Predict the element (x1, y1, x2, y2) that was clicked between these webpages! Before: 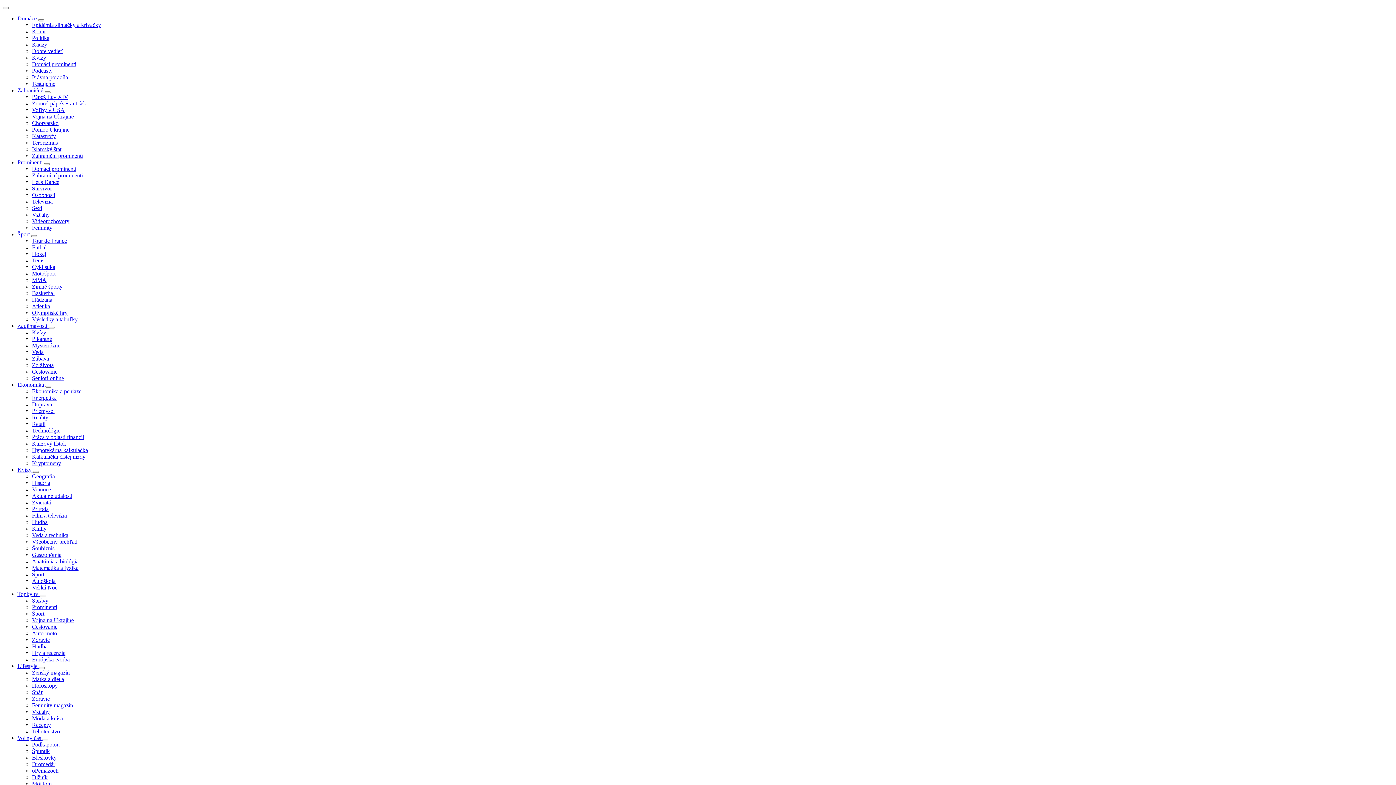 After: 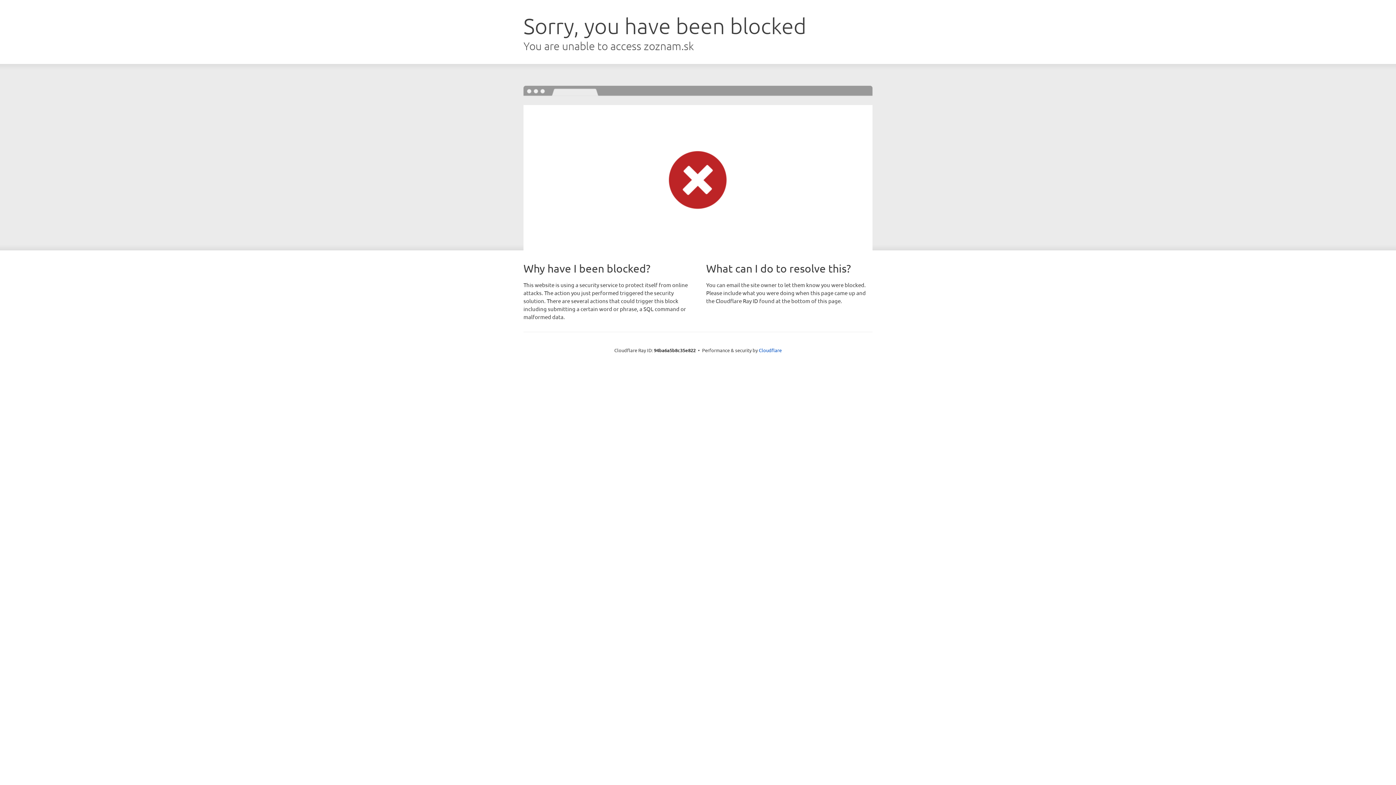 Action: label: Cyklistika bbox: (32, 264, 55, 270)